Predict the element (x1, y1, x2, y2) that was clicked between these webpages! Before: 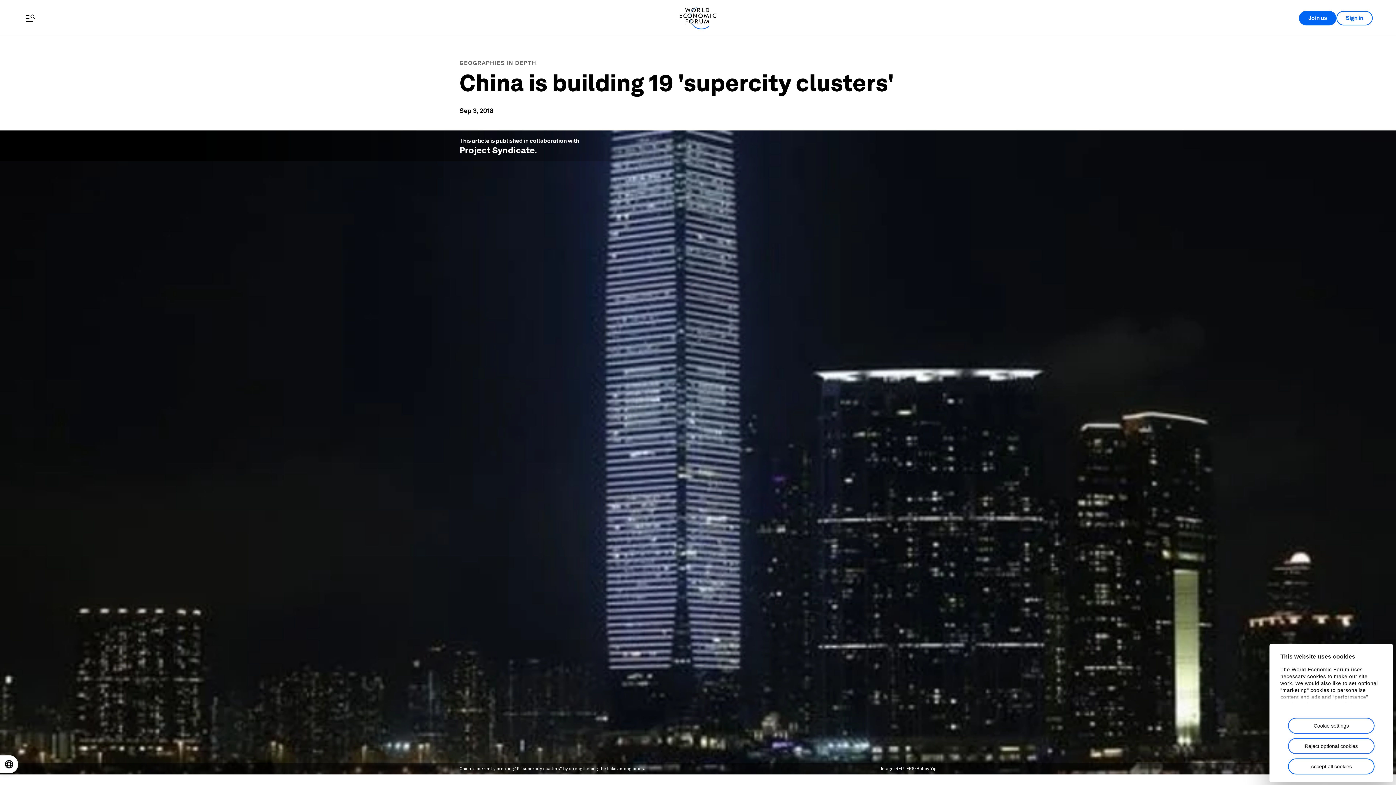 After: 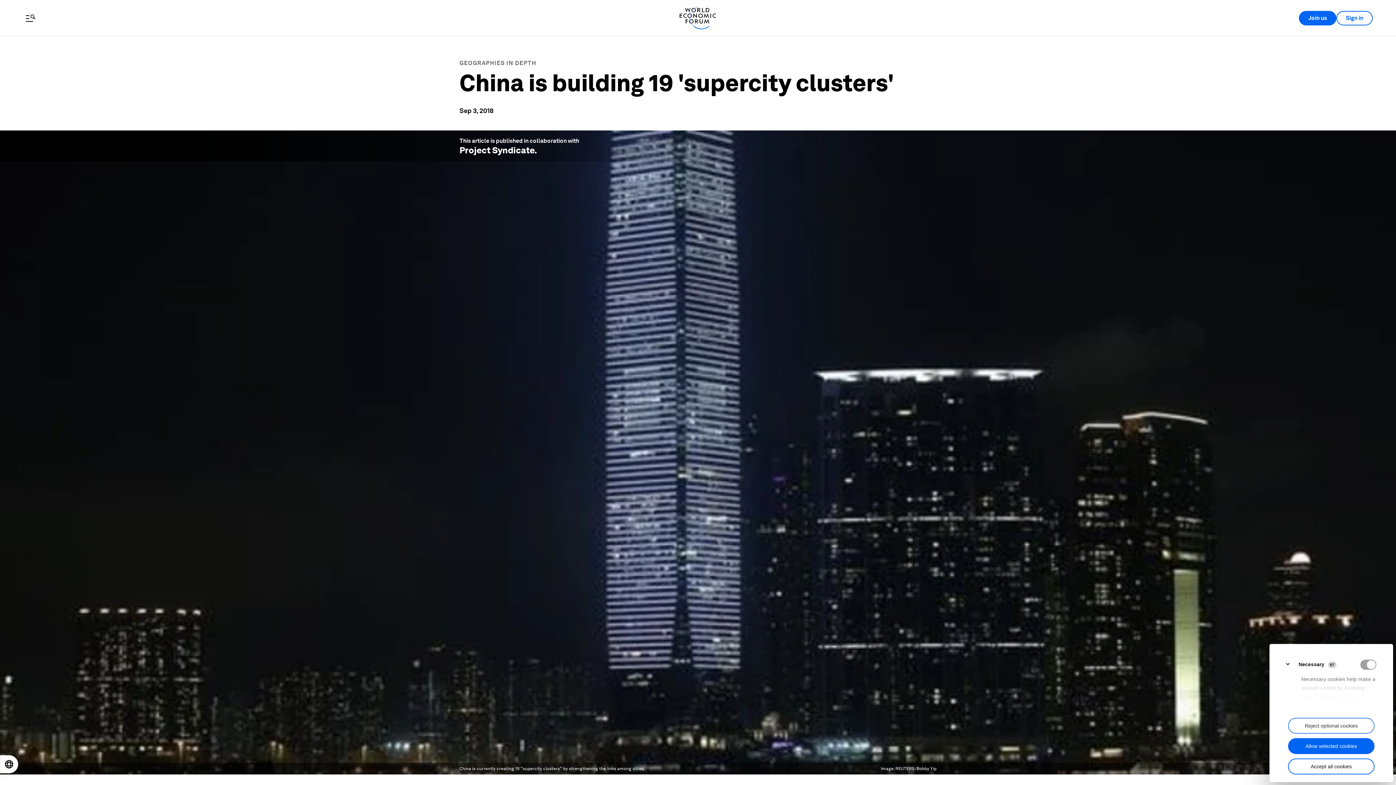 Action: bbox: (1288, 718, 1374, 734) label: Cookie settings